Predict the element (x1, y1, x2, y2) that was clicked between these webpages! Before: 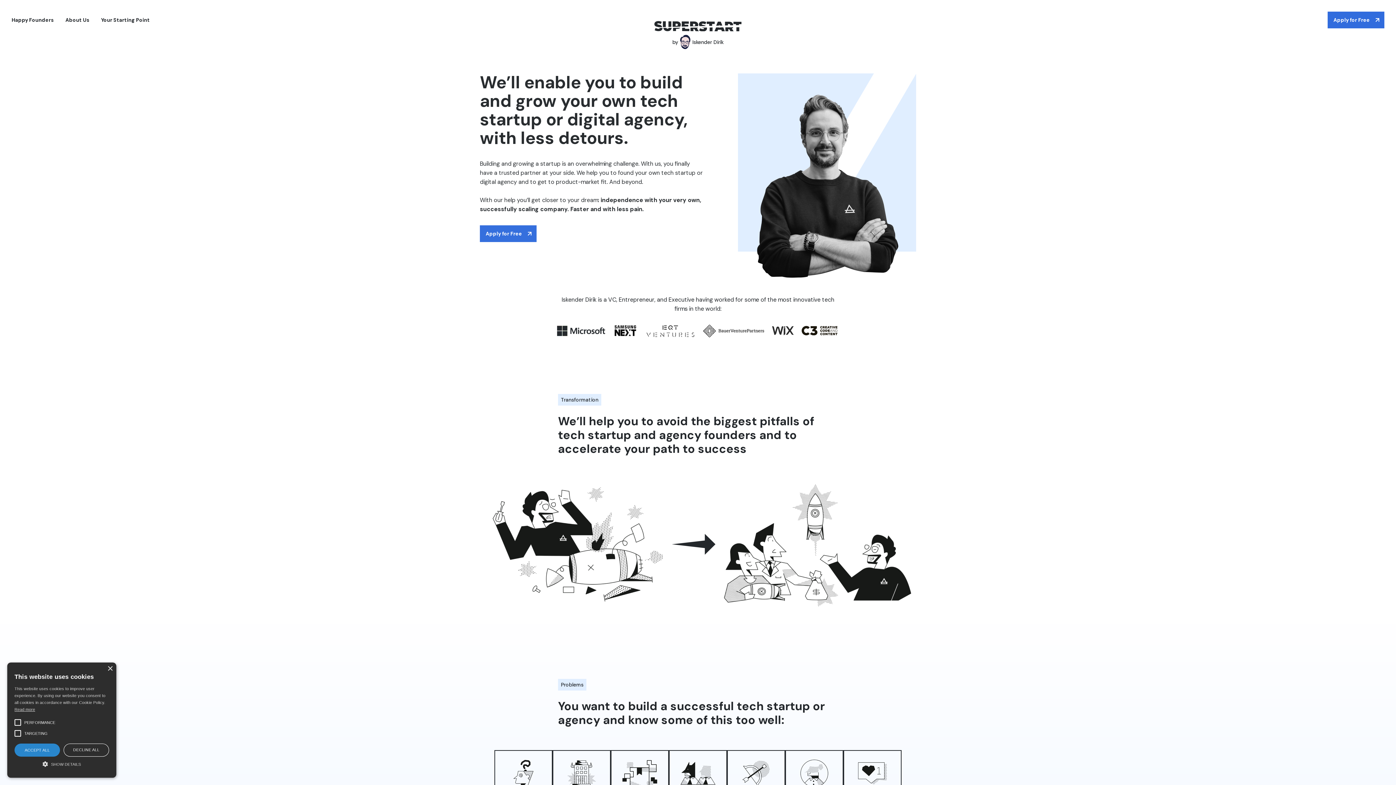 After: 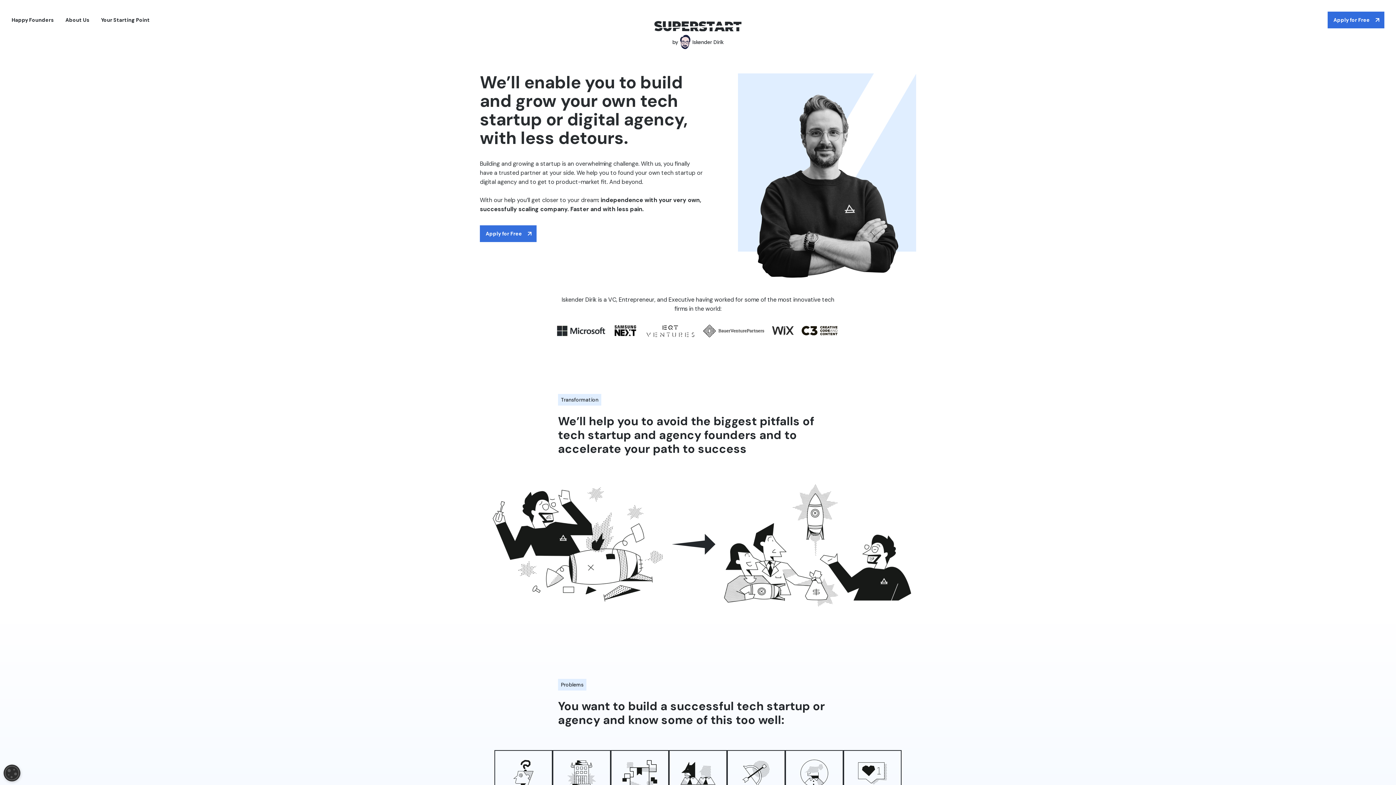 Action: label: Close bbox: (107, 666, 112, 672)